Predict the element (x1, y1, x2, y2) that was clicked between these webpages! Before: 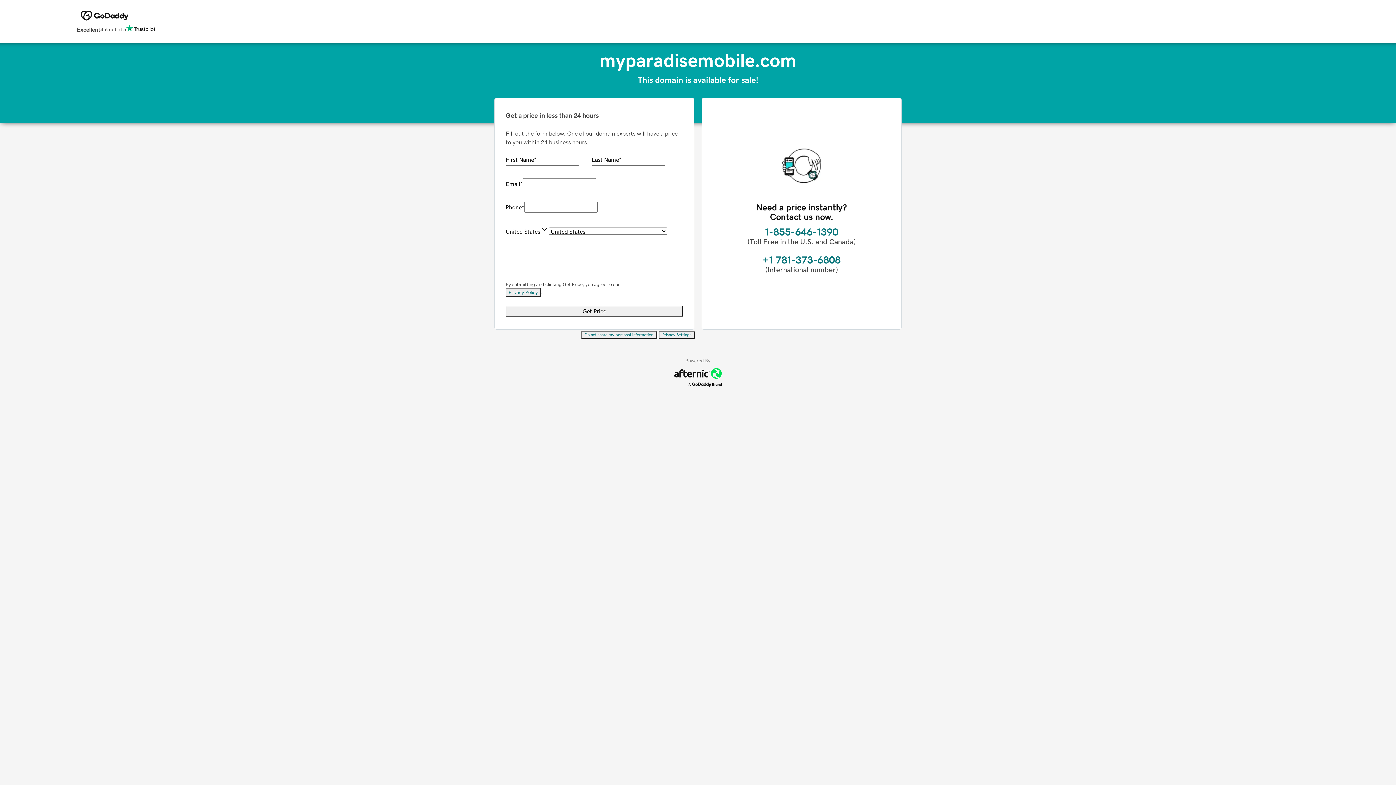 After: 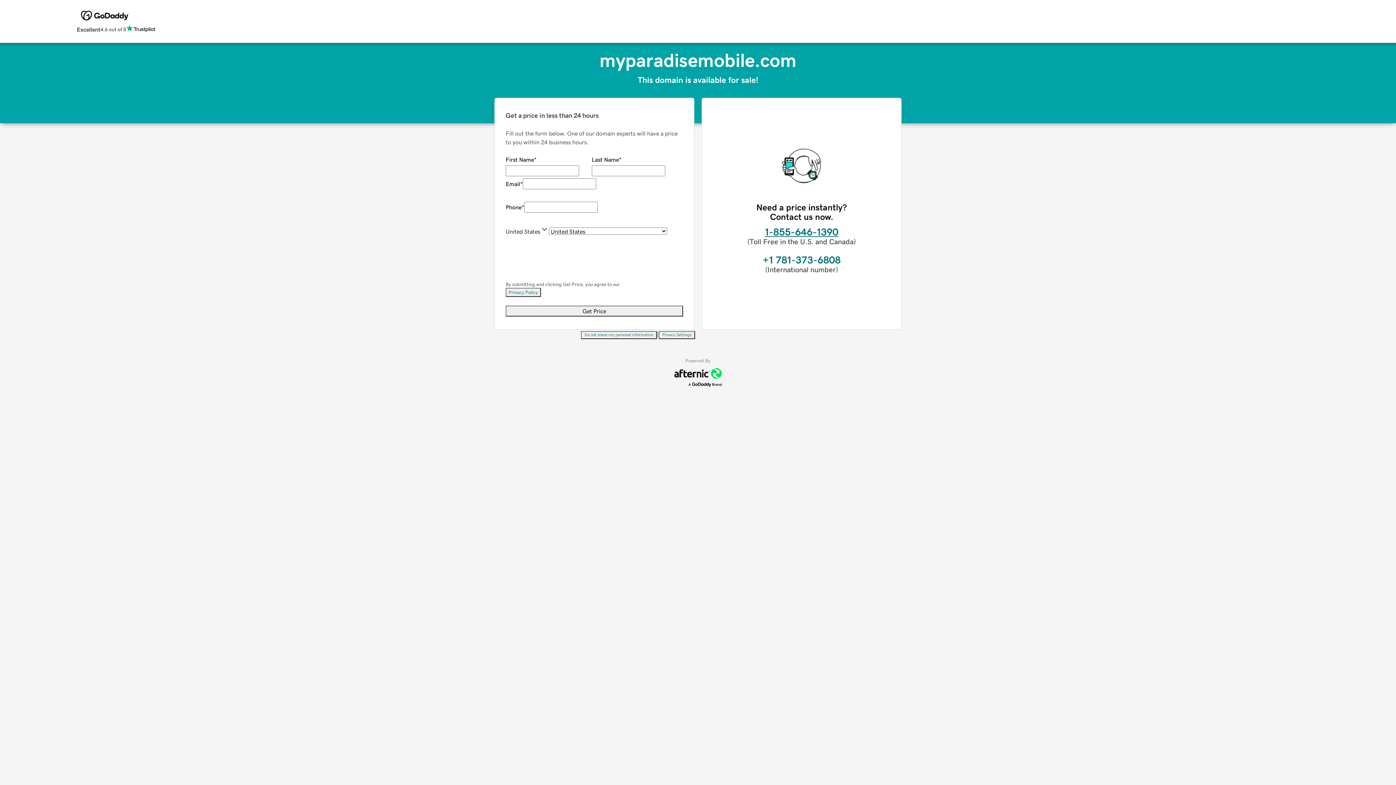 Action: bbox: (765, 226, 838, 237) label: 1-855-646-1390